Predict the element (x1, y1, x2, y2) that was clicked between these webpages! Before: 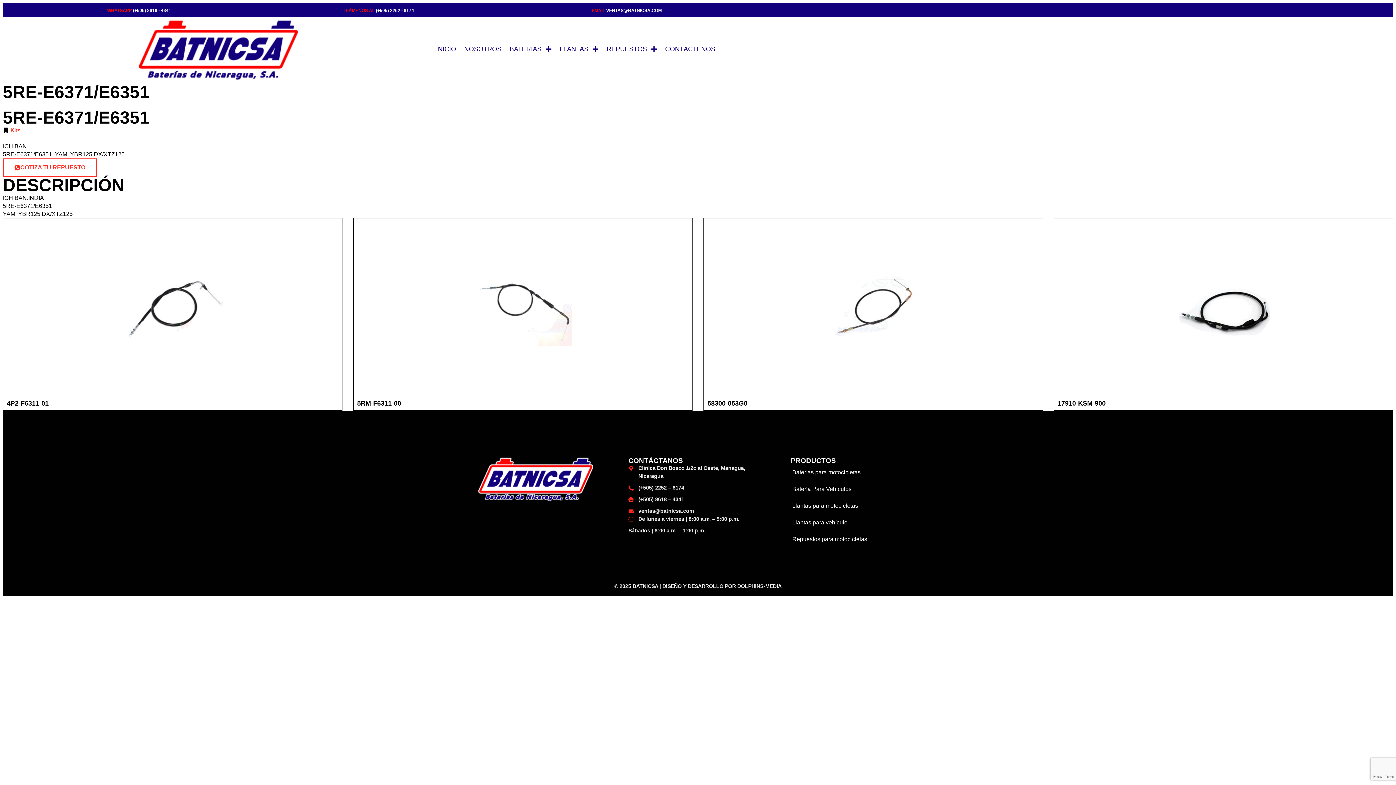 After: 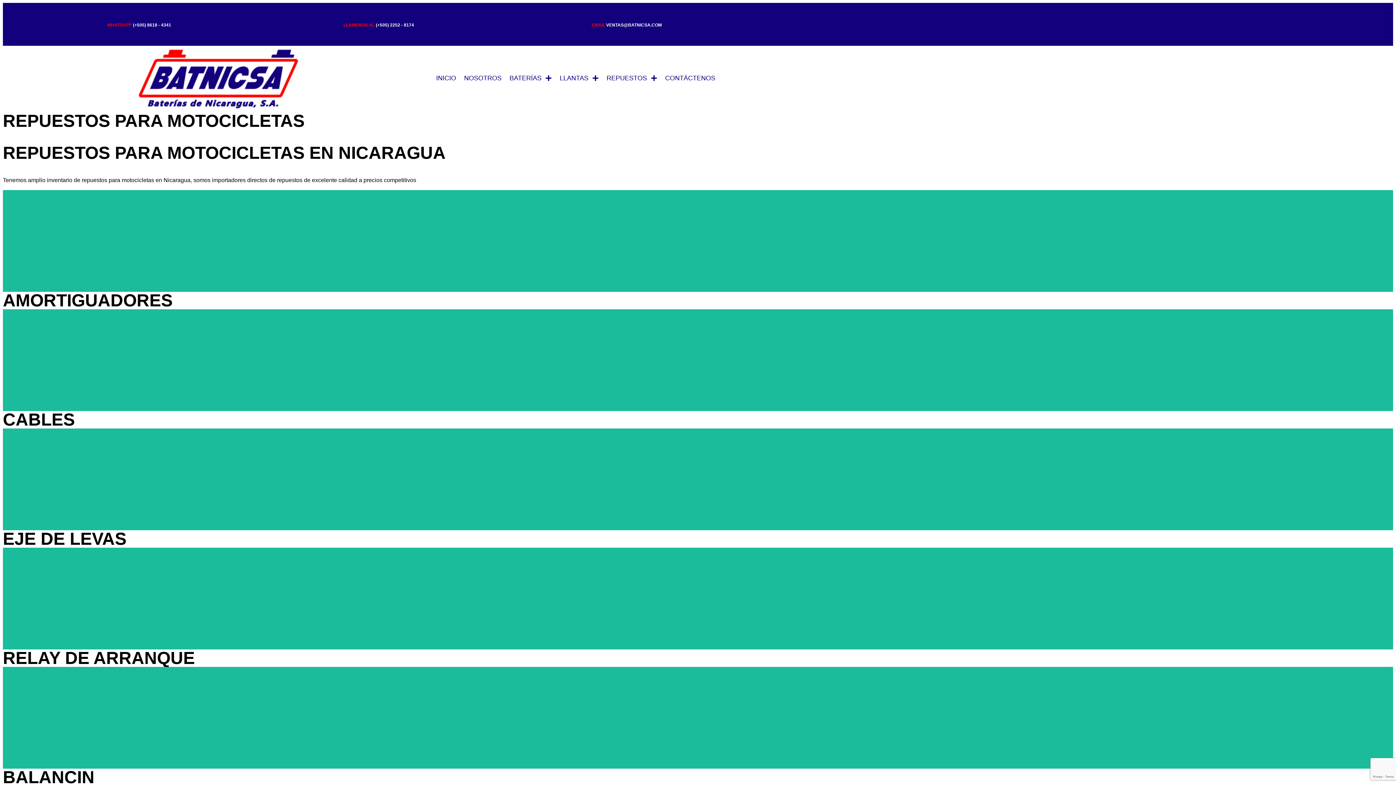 Action: bbox: (791, 531, 930, 547) label: Repuestos para motocicletas